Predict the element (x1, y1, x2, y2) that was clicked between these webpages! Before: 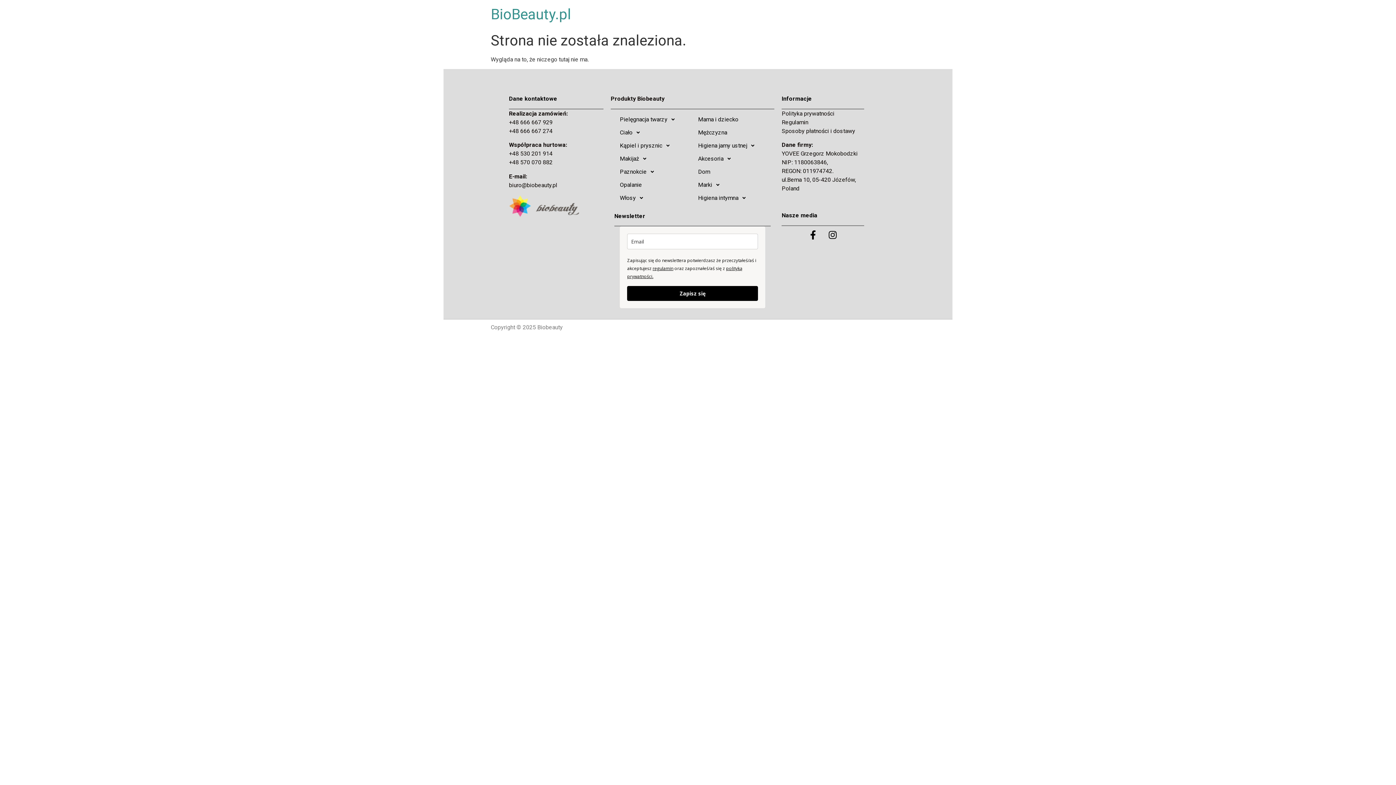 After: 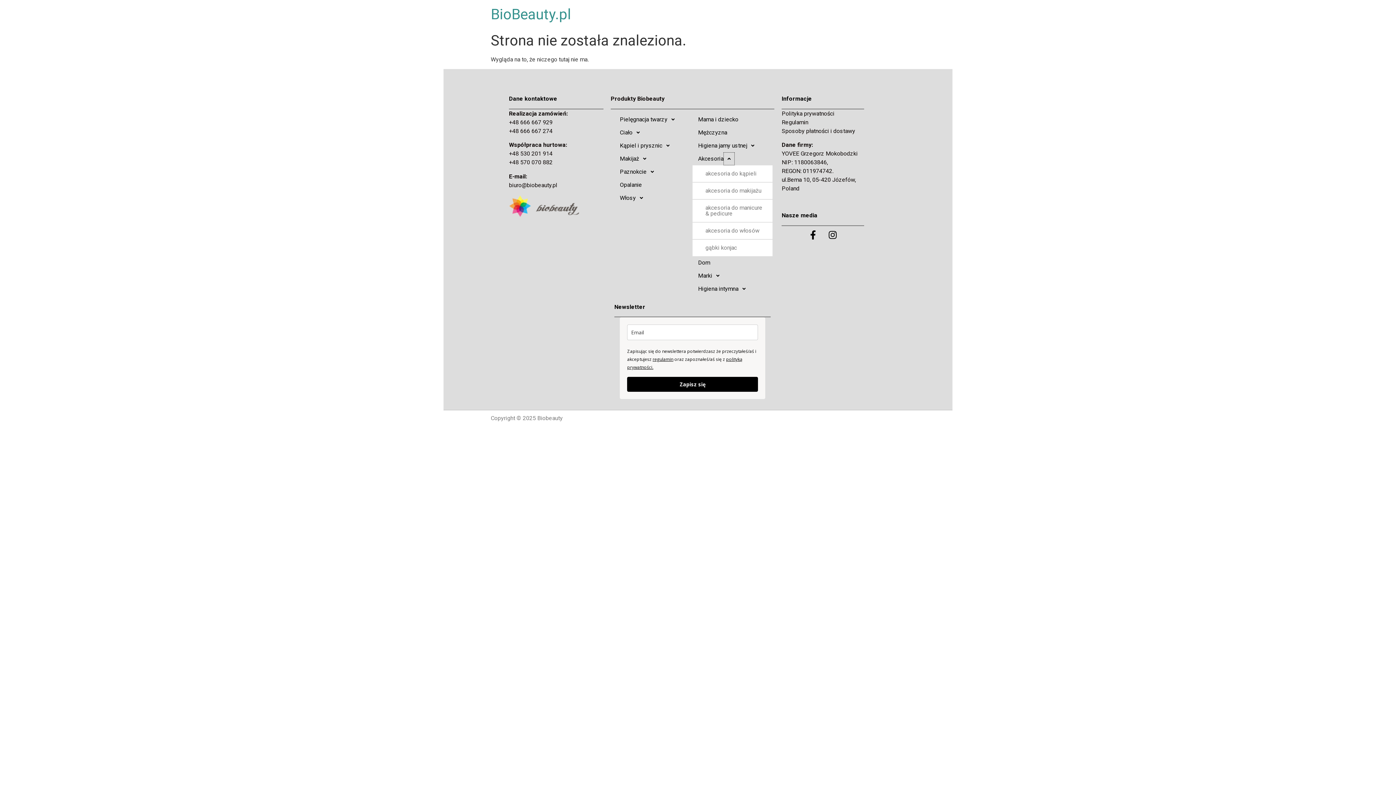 Action: label: Akcesoria bbox: (692, 152, 771, 165)